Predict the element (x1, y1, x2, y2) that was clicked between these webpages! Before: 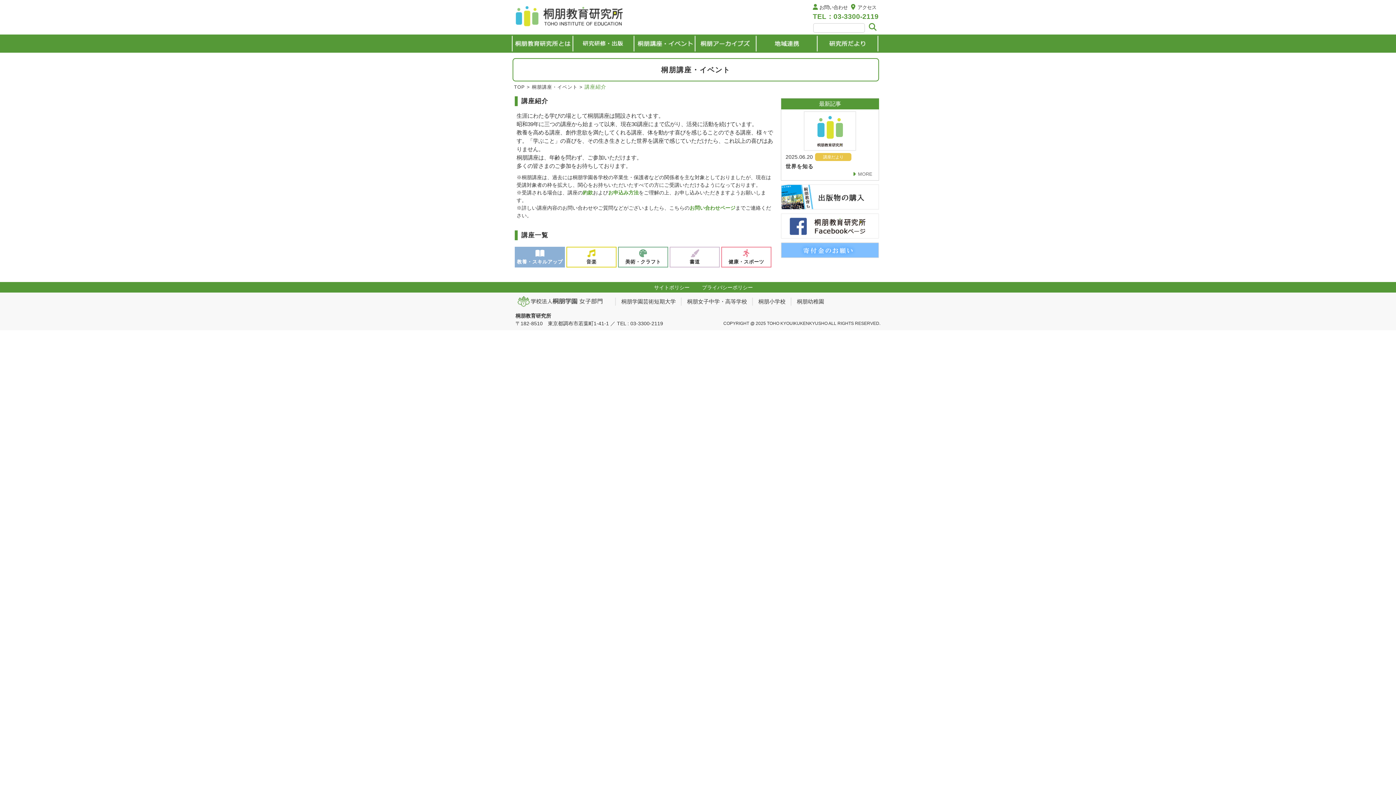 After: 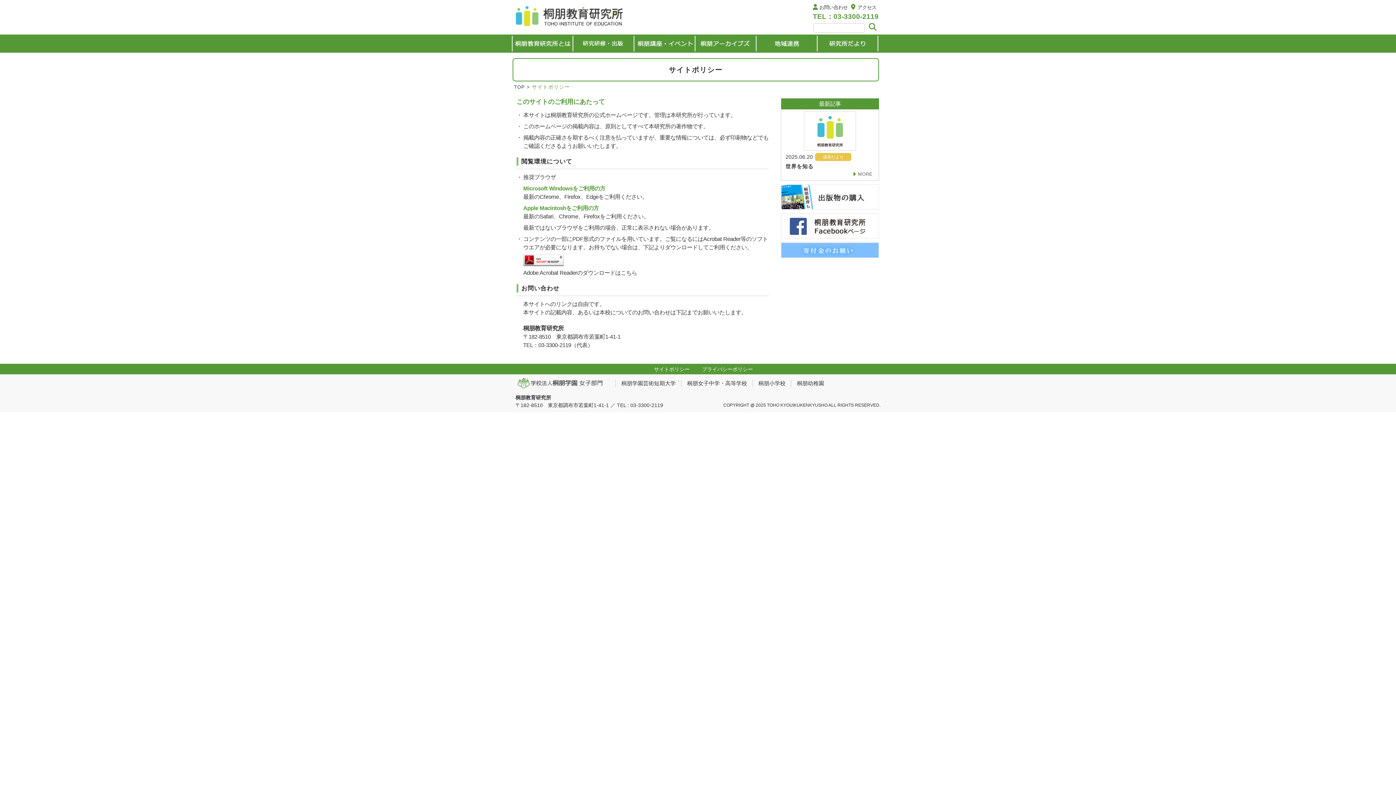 Action: bbox: (648, 284, 689, 291) label: サイトポリシー